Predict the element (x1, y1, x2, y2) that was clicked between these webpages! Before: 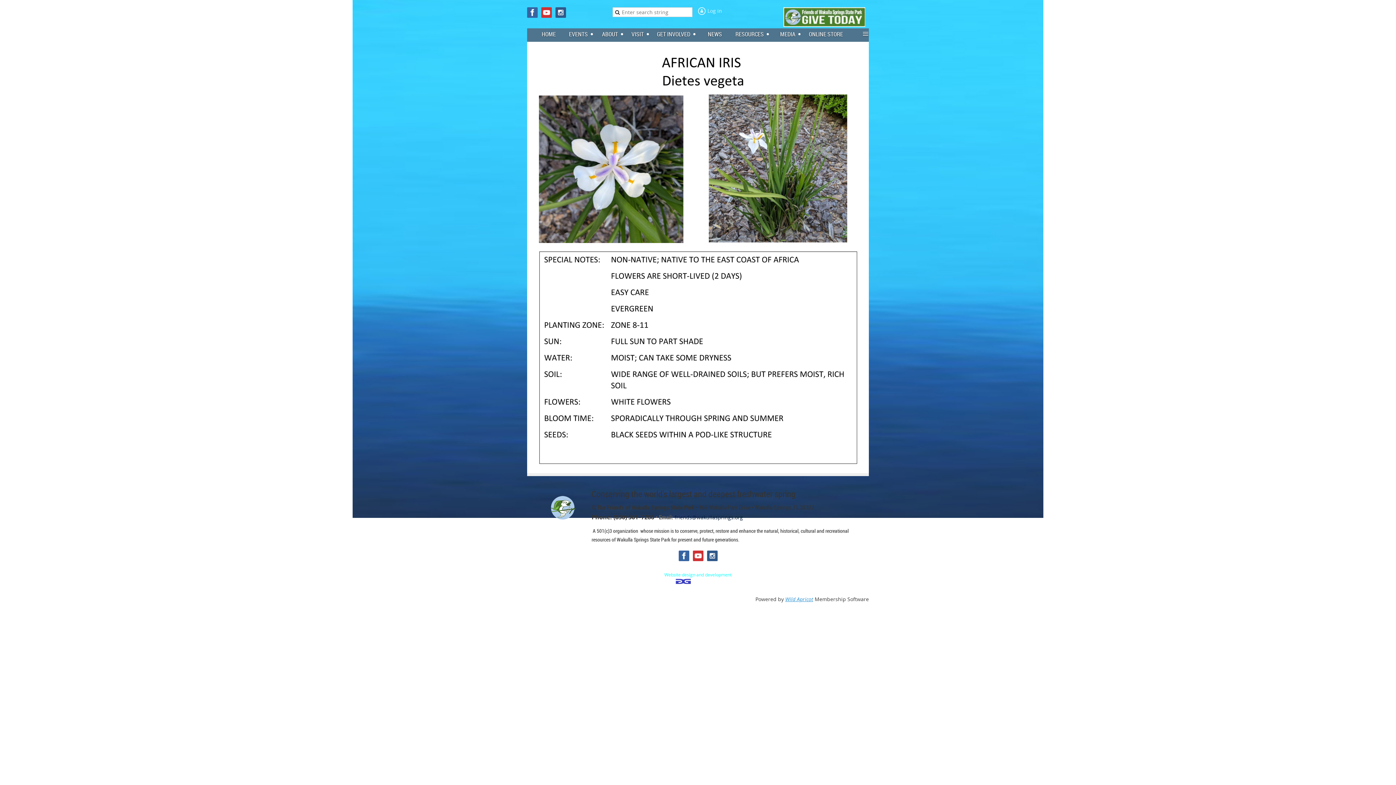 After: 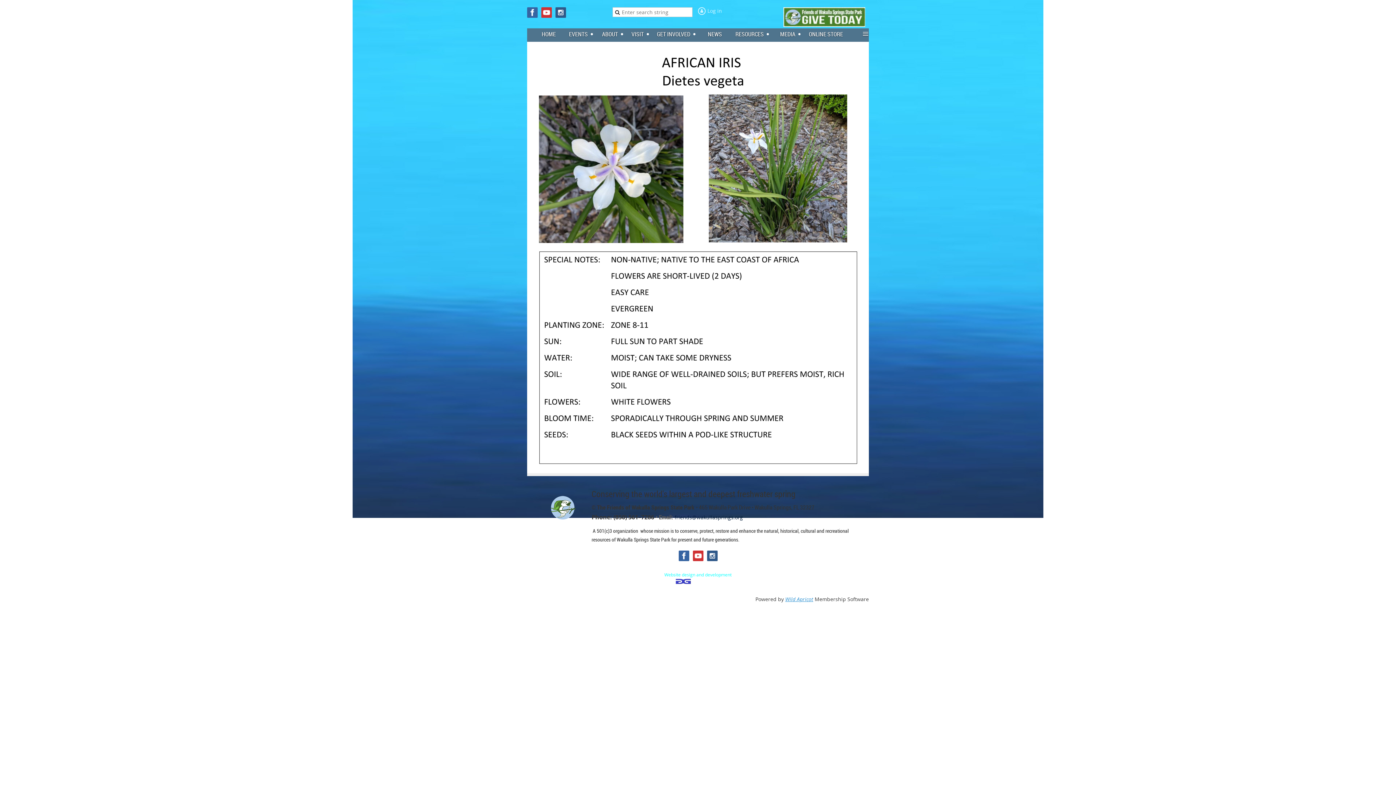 Action: bbox: (707, 550, 717, 561)